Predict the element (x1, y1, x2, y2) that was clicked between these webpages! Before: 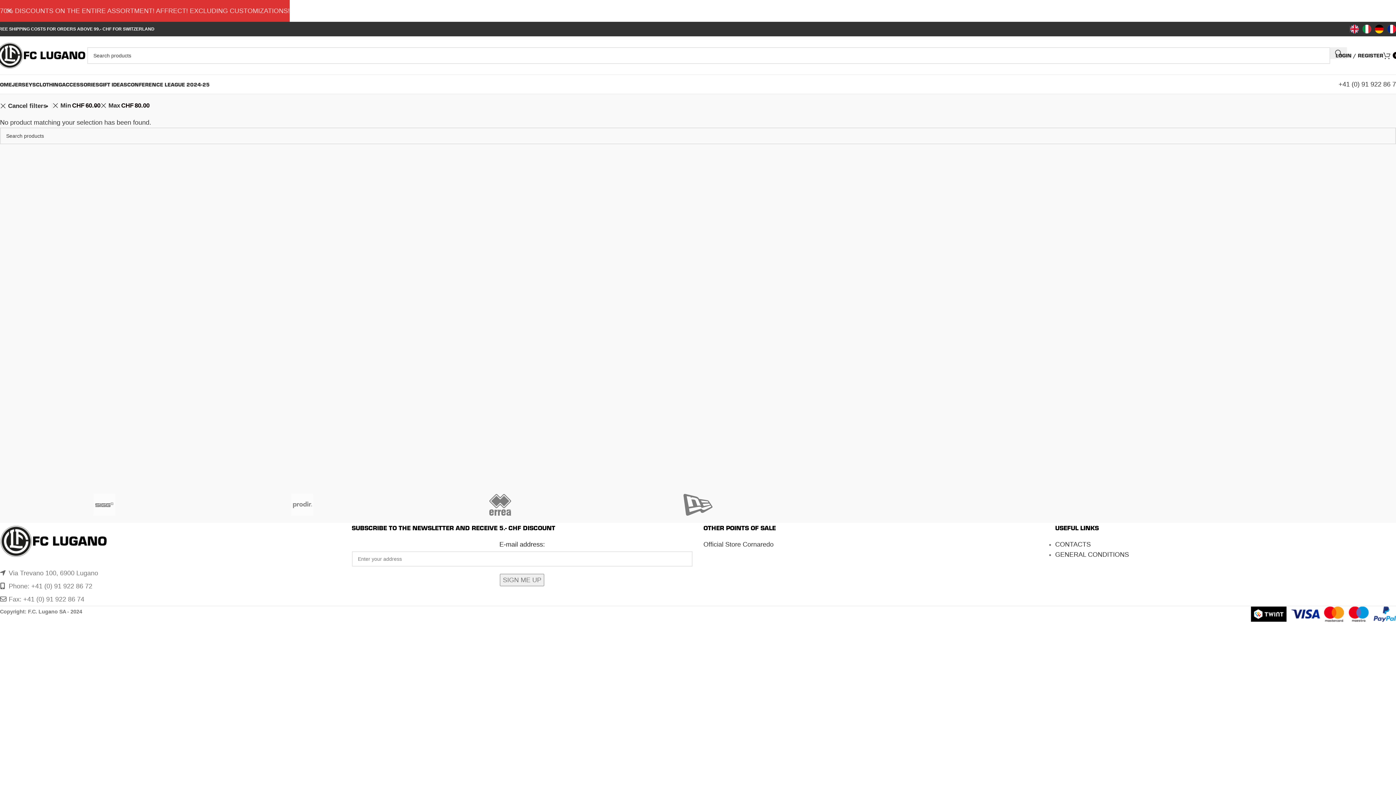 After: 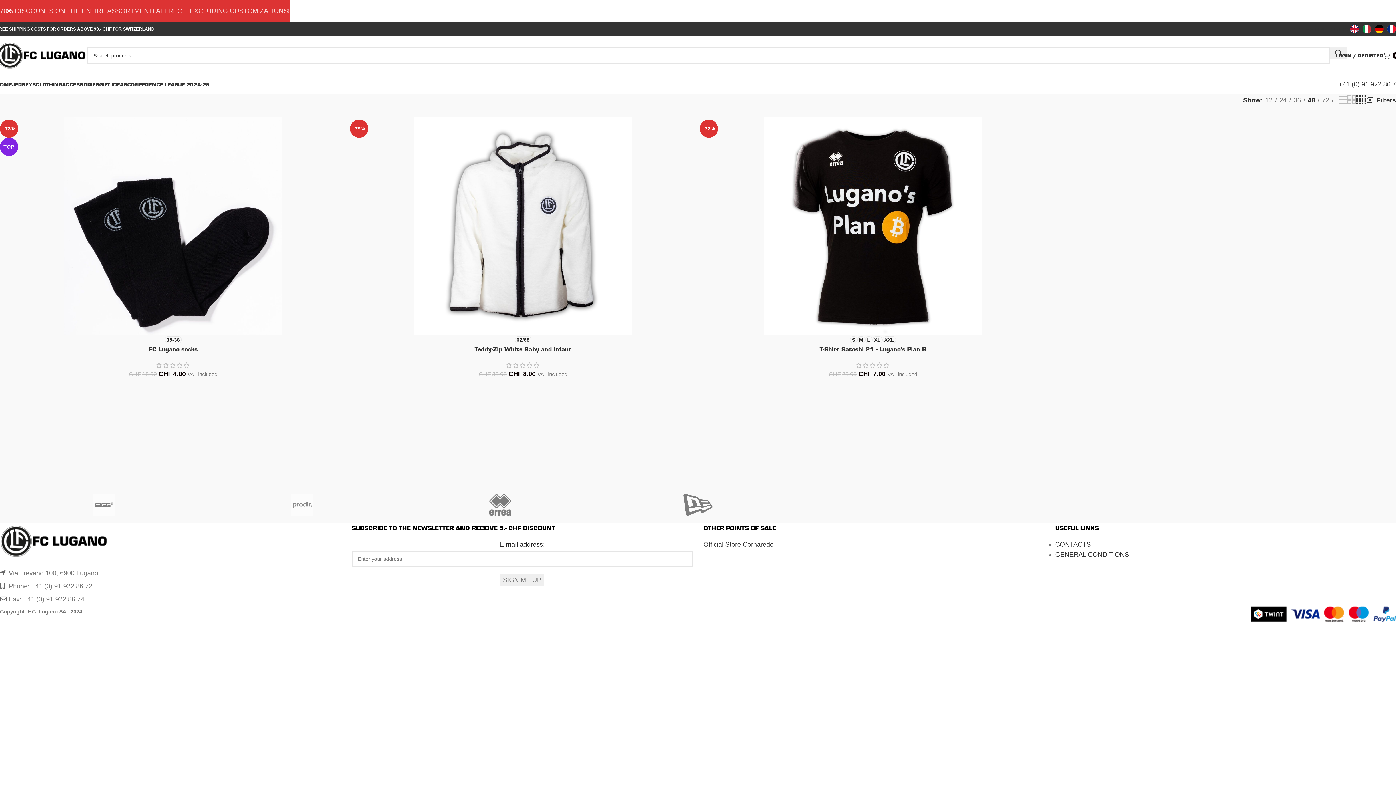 Action: label: GIFT IDEAS bbox: (99, 77, 127, 91)